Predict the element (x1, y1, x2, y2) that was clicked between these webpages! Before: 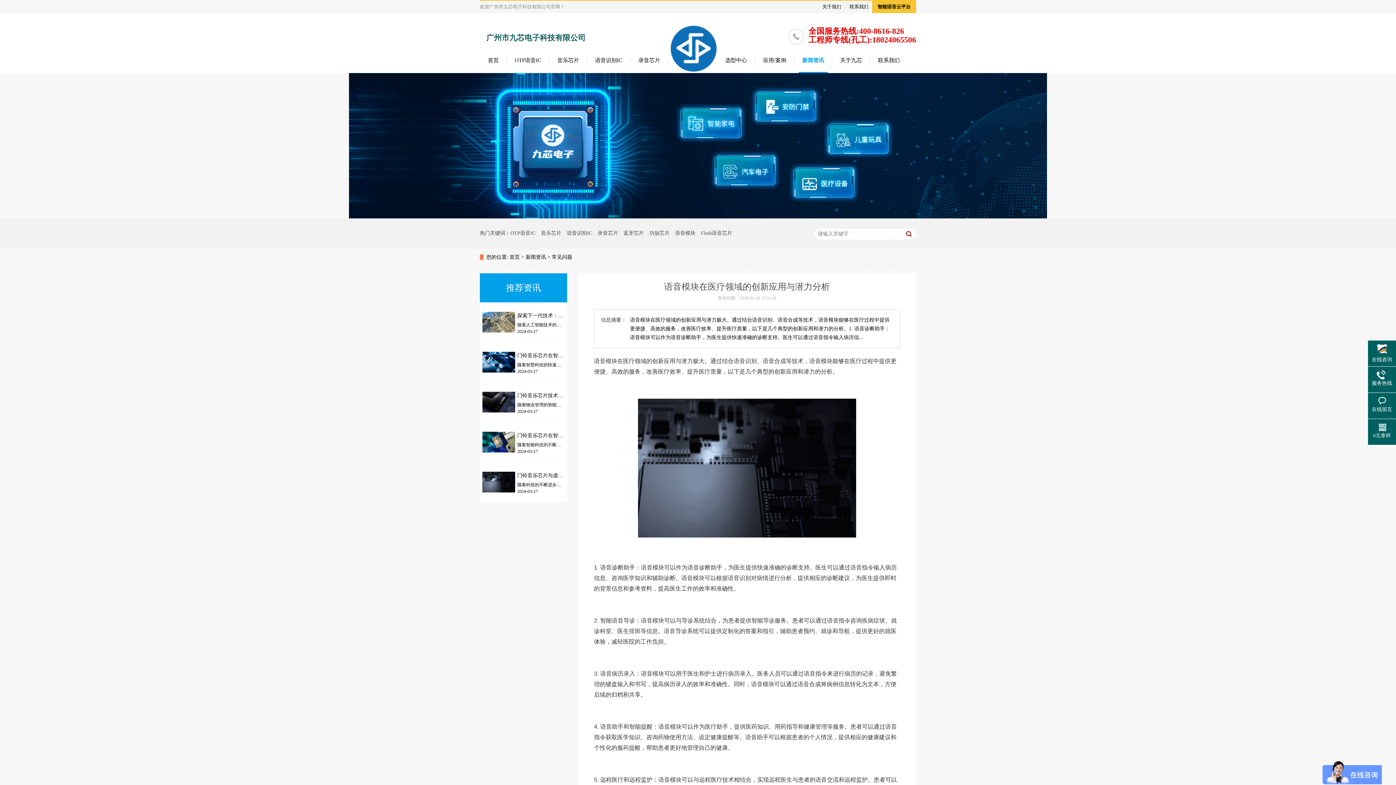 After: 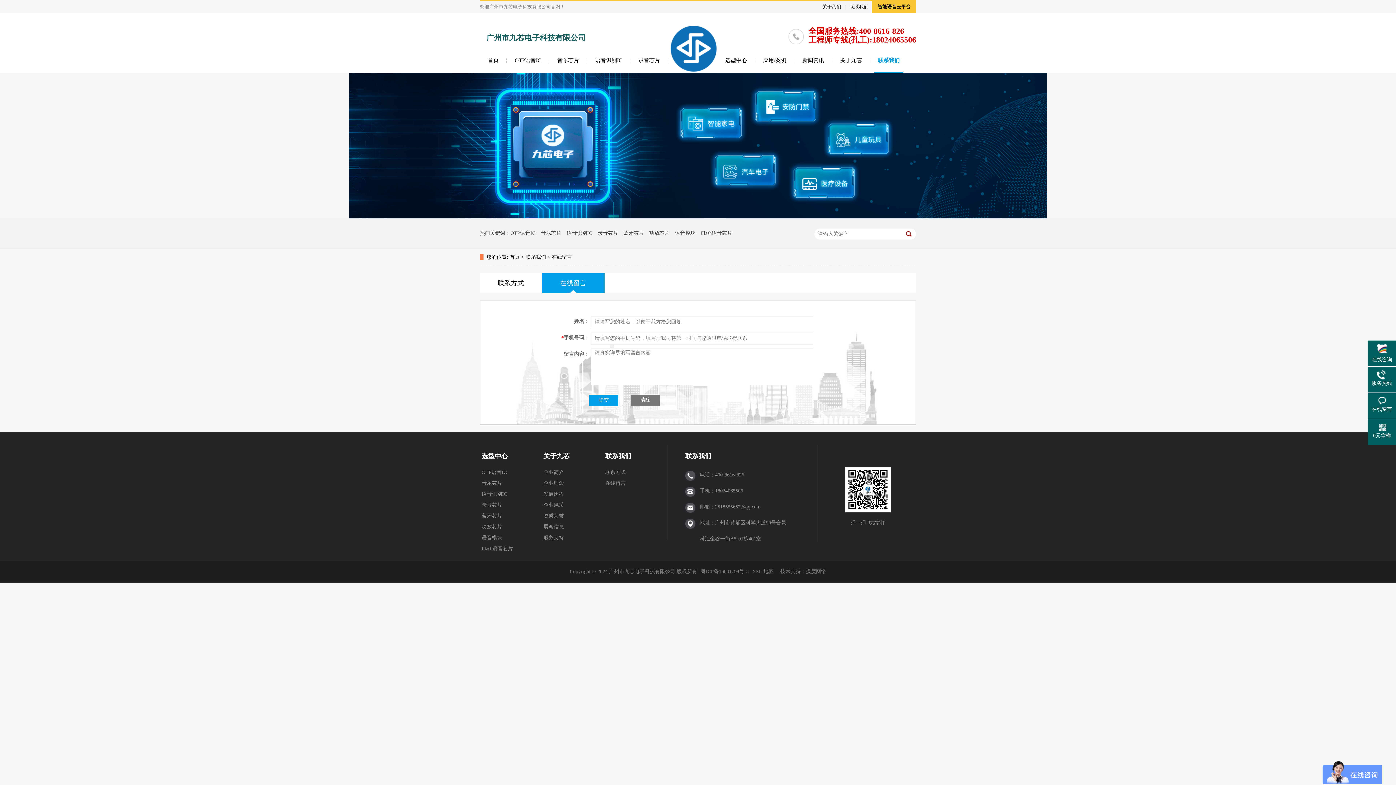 Action: label: 在线留言 bbox: (1368, 396, 1396, 413)